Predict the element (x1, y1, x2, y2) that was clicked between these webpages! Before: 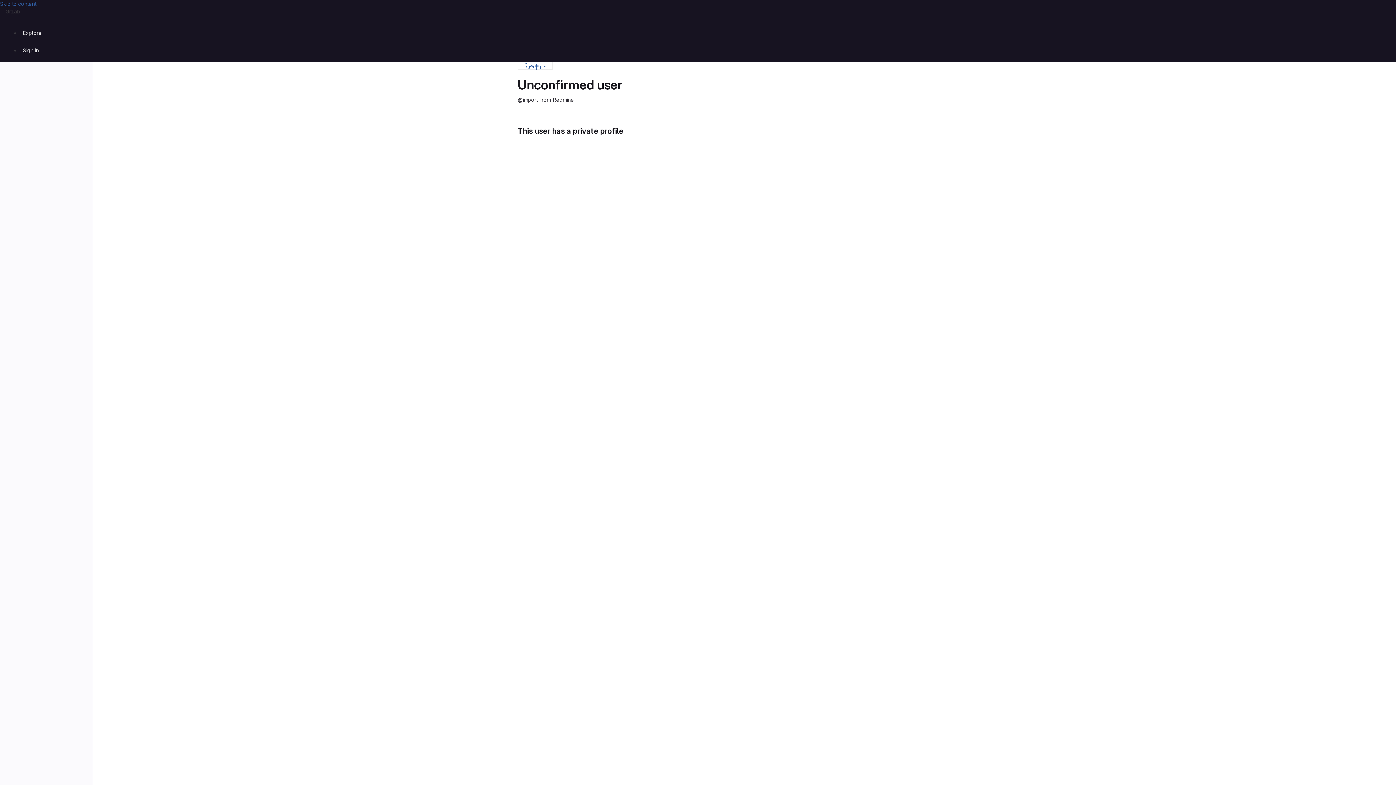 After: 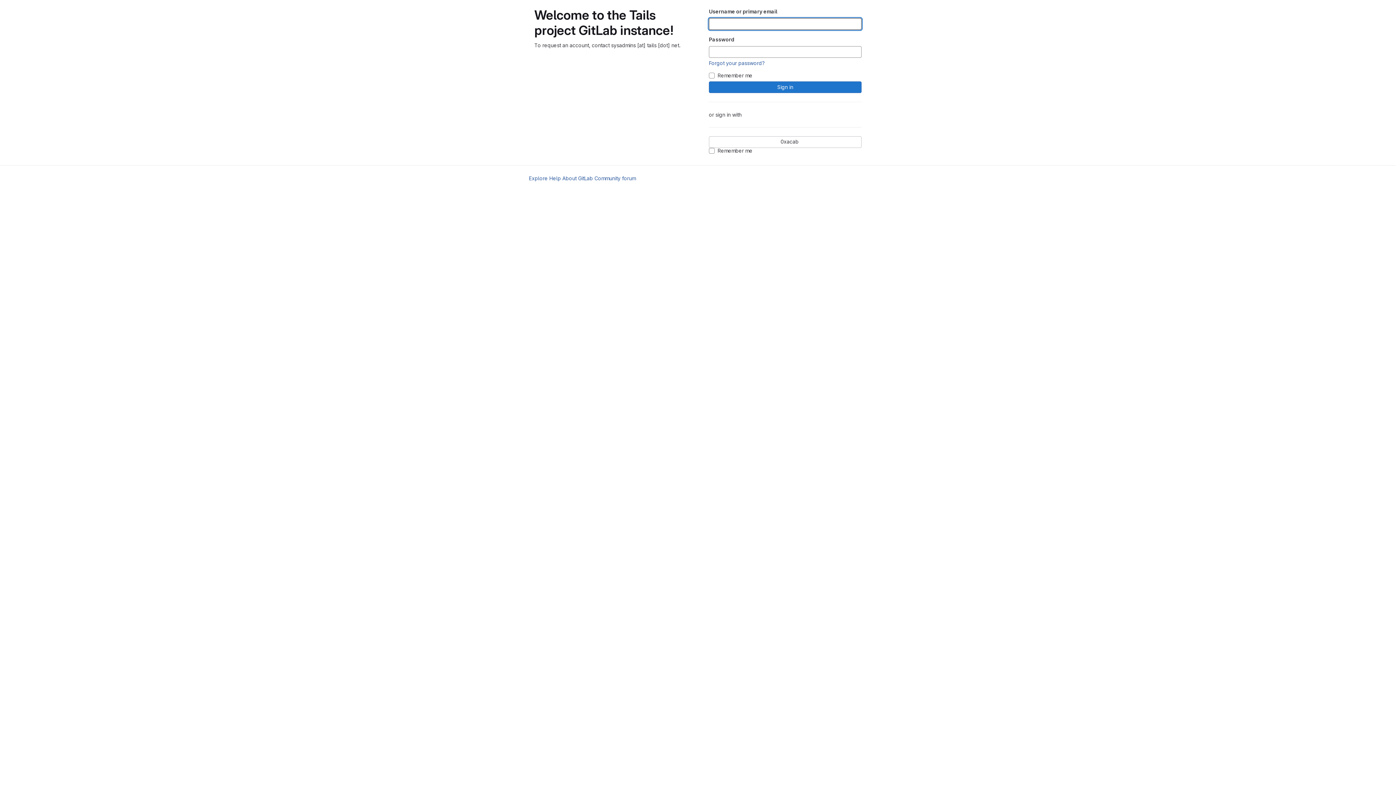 Action: label: Sign in bbox: (20, 44, 41, 56)